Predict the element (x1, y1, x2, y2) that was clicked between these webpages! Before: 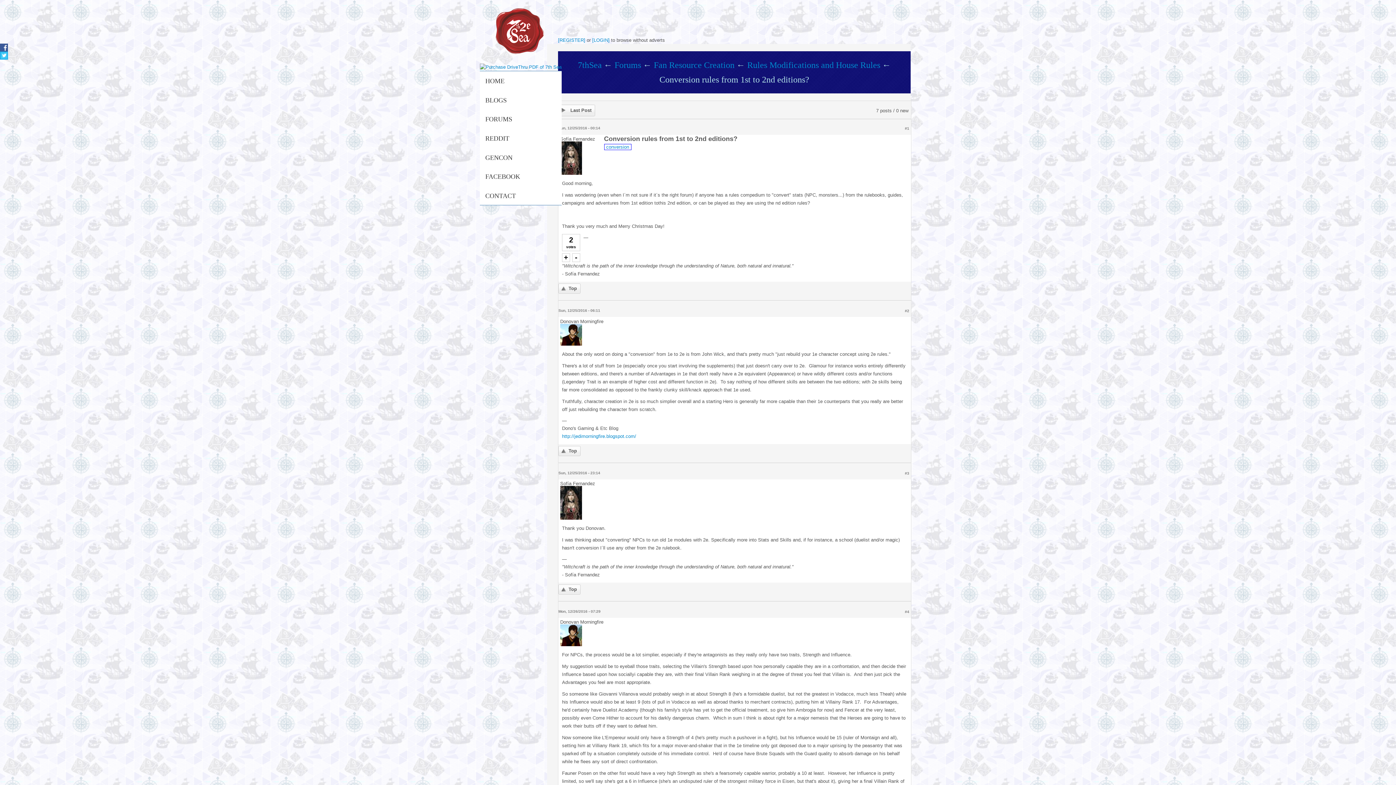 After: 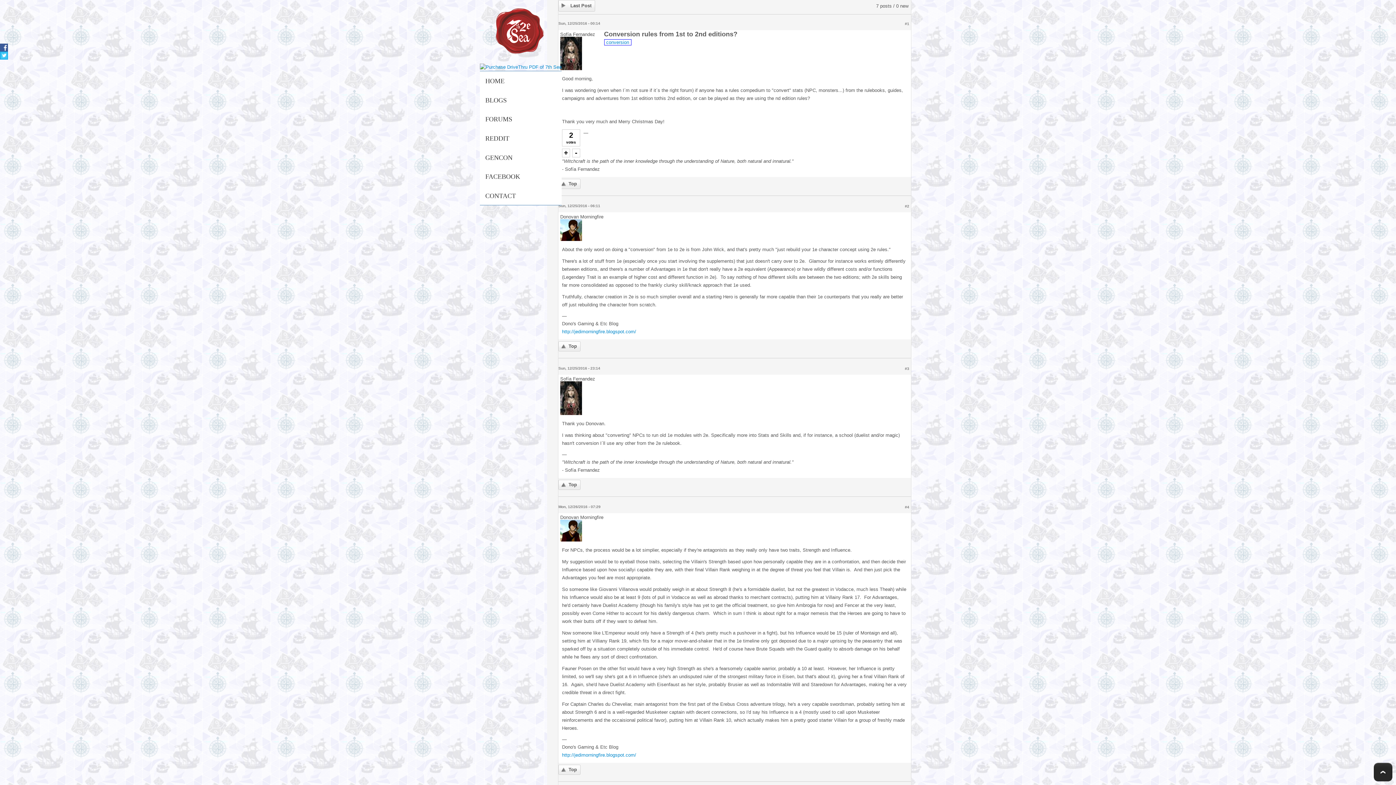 Action: bbox: (558, 283, 580, 293) label: Top